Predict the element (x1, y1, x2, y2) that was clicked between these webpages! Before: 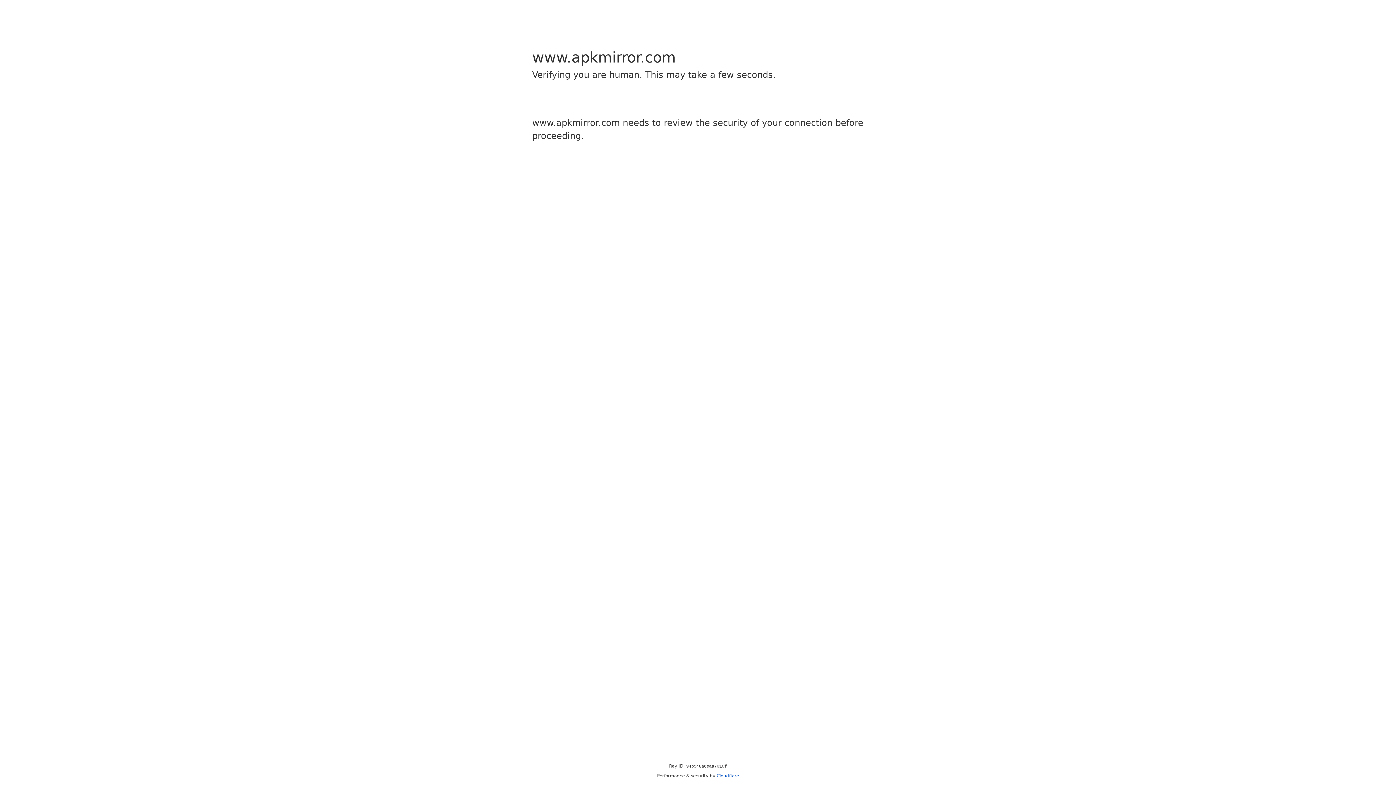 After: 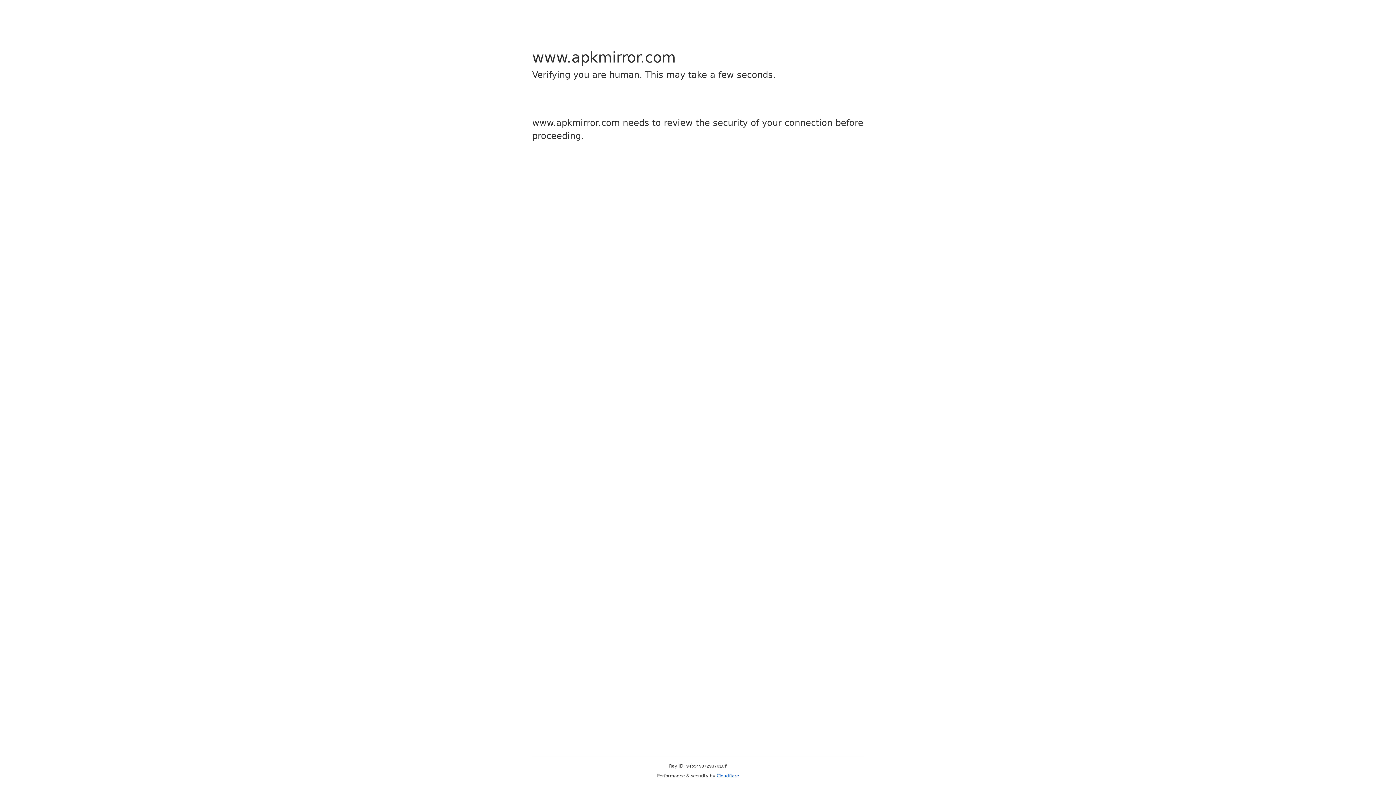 Action: label: Cloudflare bbox: (716, 773, 739, 778)